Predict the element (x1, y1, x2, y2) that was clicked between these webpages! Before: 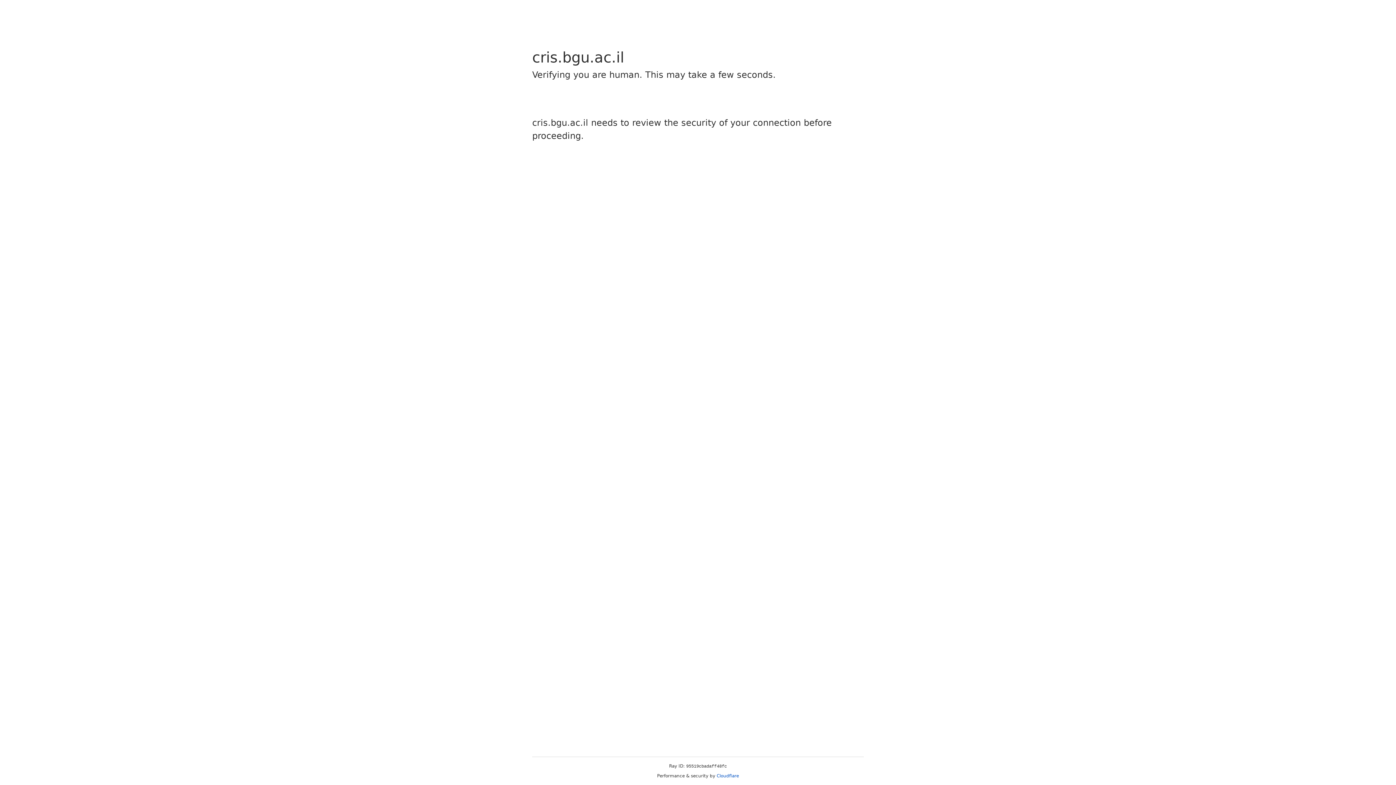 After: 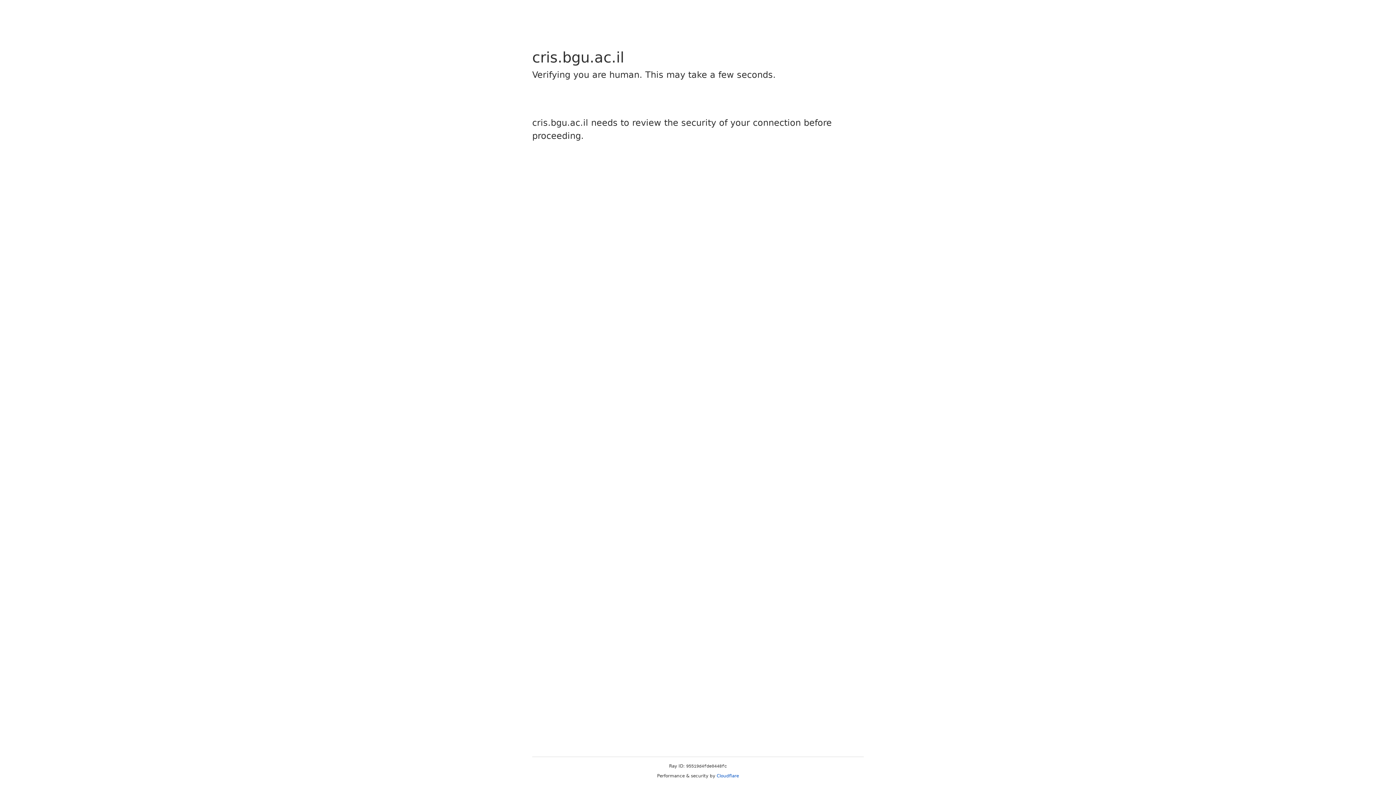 Action: bbox: (716, 773, 739, 778) label: Cloudflare